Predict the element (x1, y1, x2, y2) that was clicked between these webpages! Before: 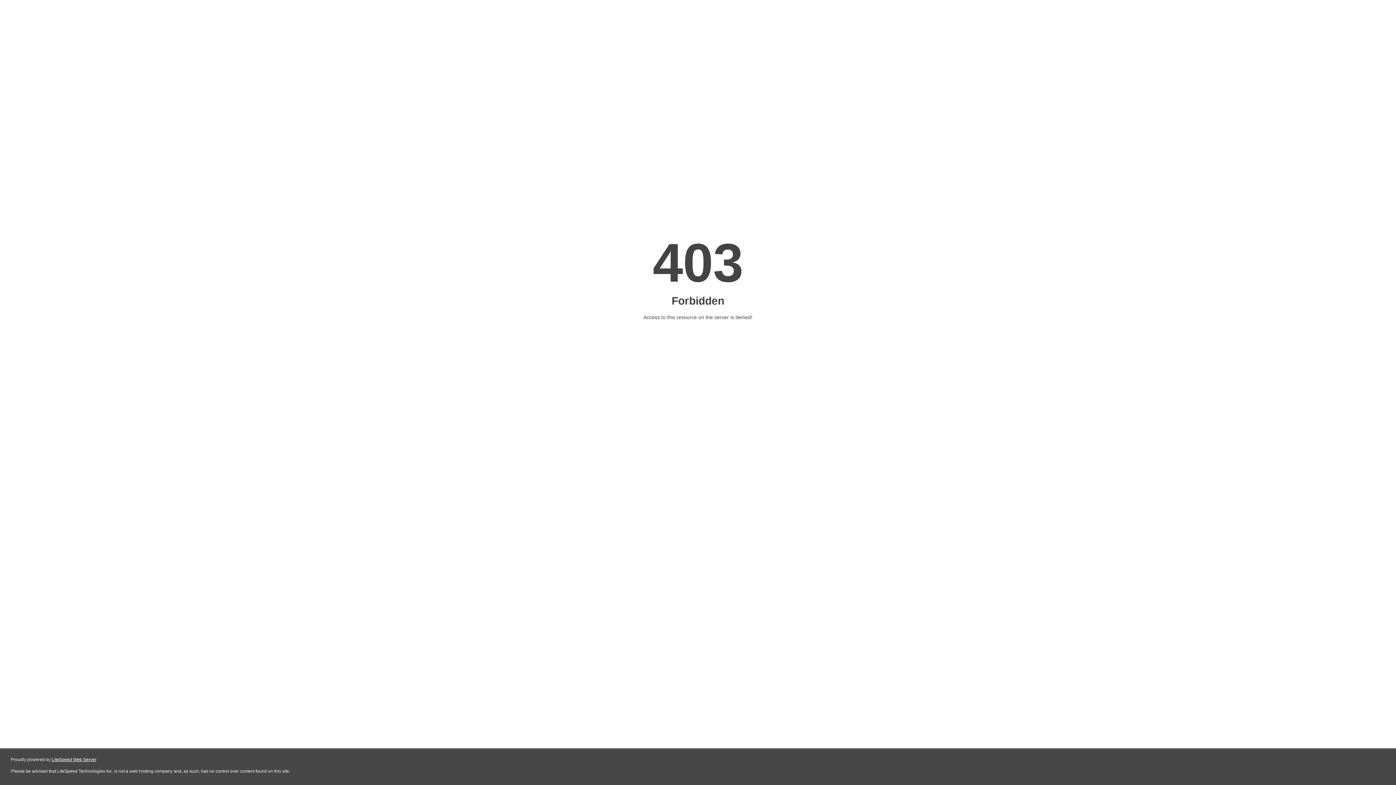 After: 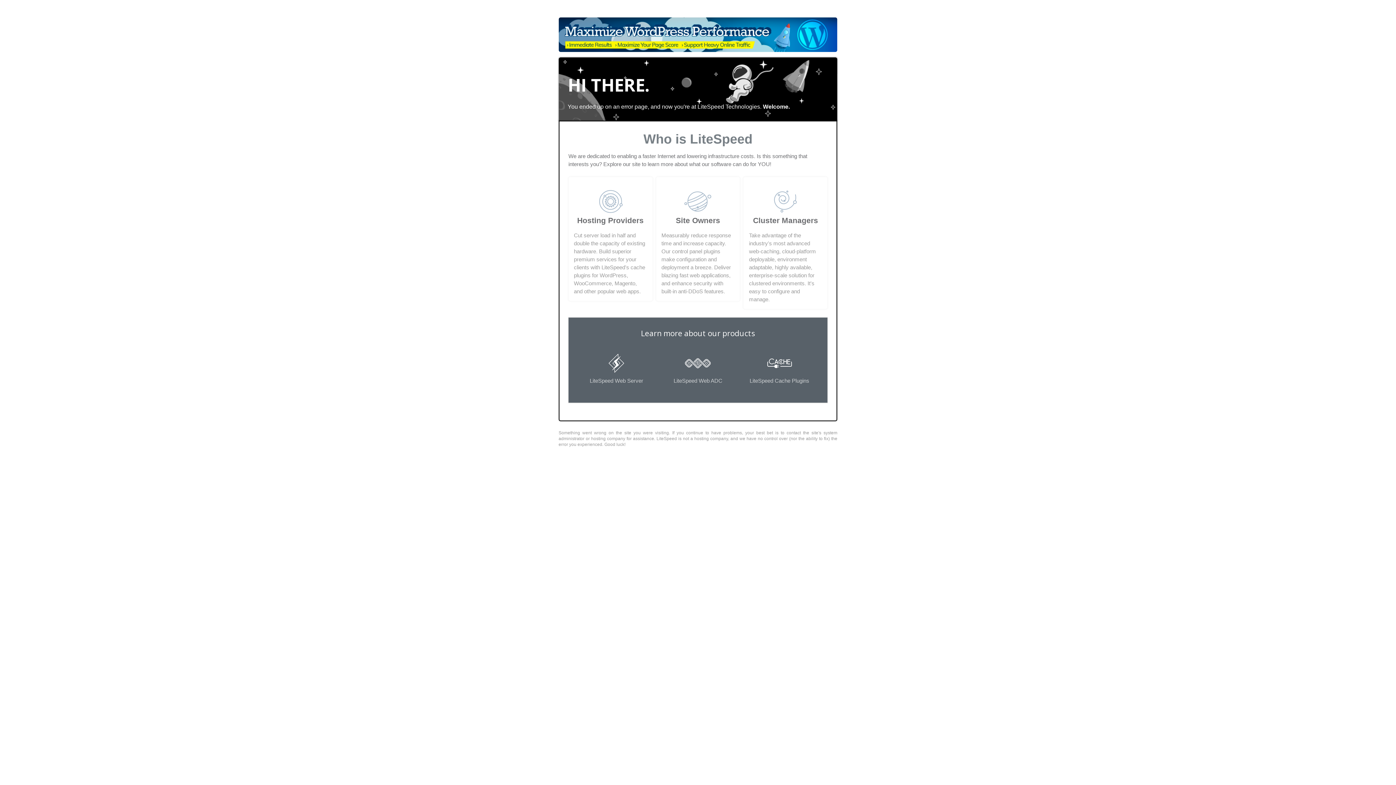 Action: label: LiteSpeed Web Server bbox: (51, 757, 96, 762)